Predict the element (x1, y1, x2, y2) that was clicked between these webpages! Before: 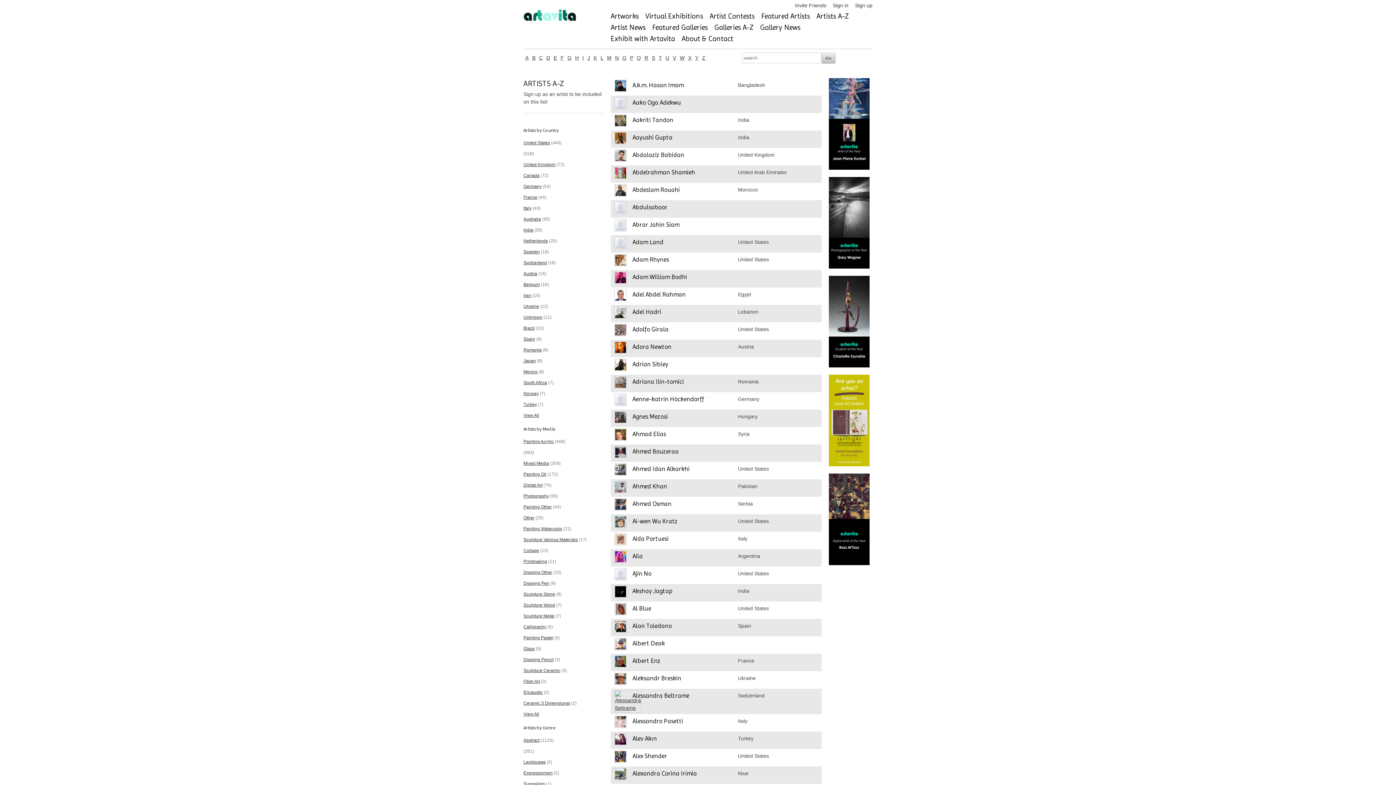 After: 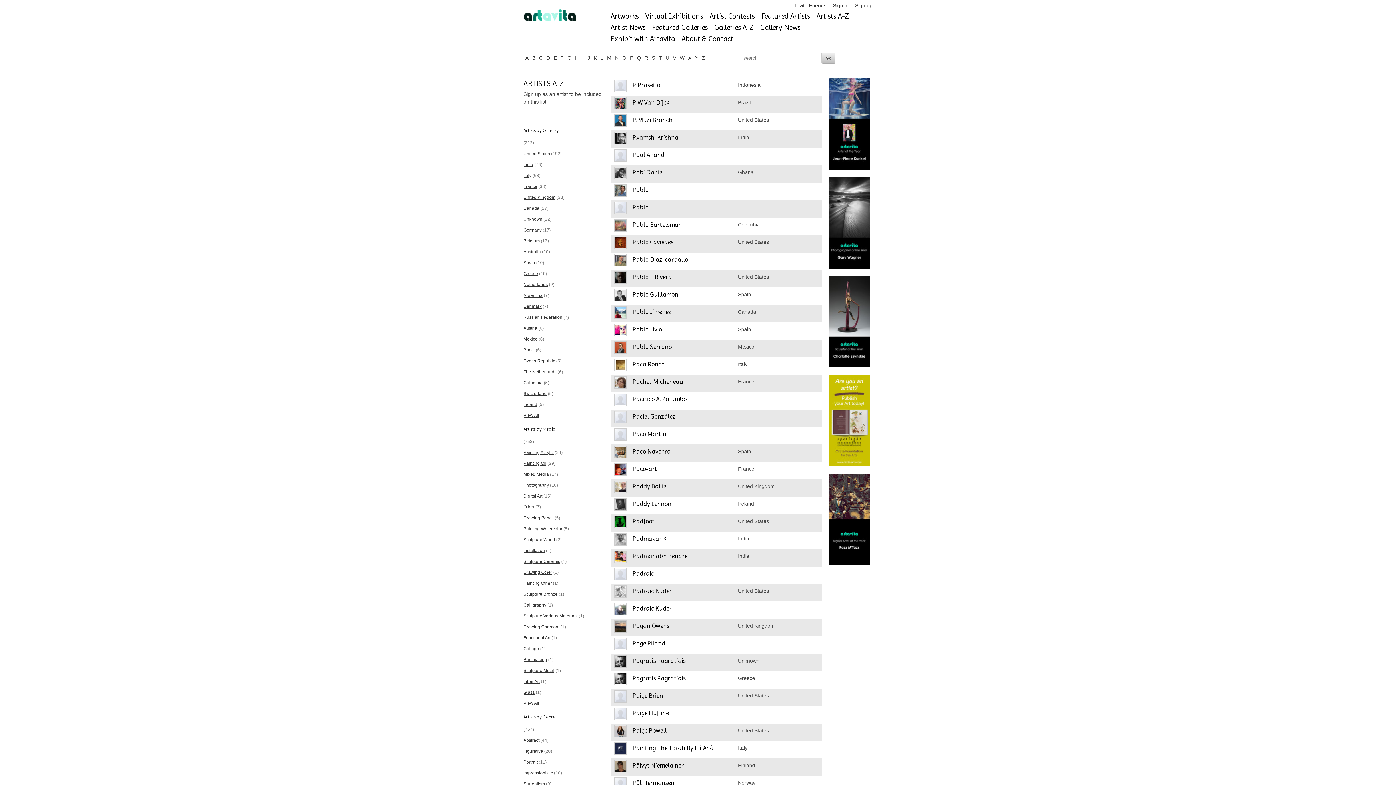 Action: label: P bbox: (628, 53, 635, 62)